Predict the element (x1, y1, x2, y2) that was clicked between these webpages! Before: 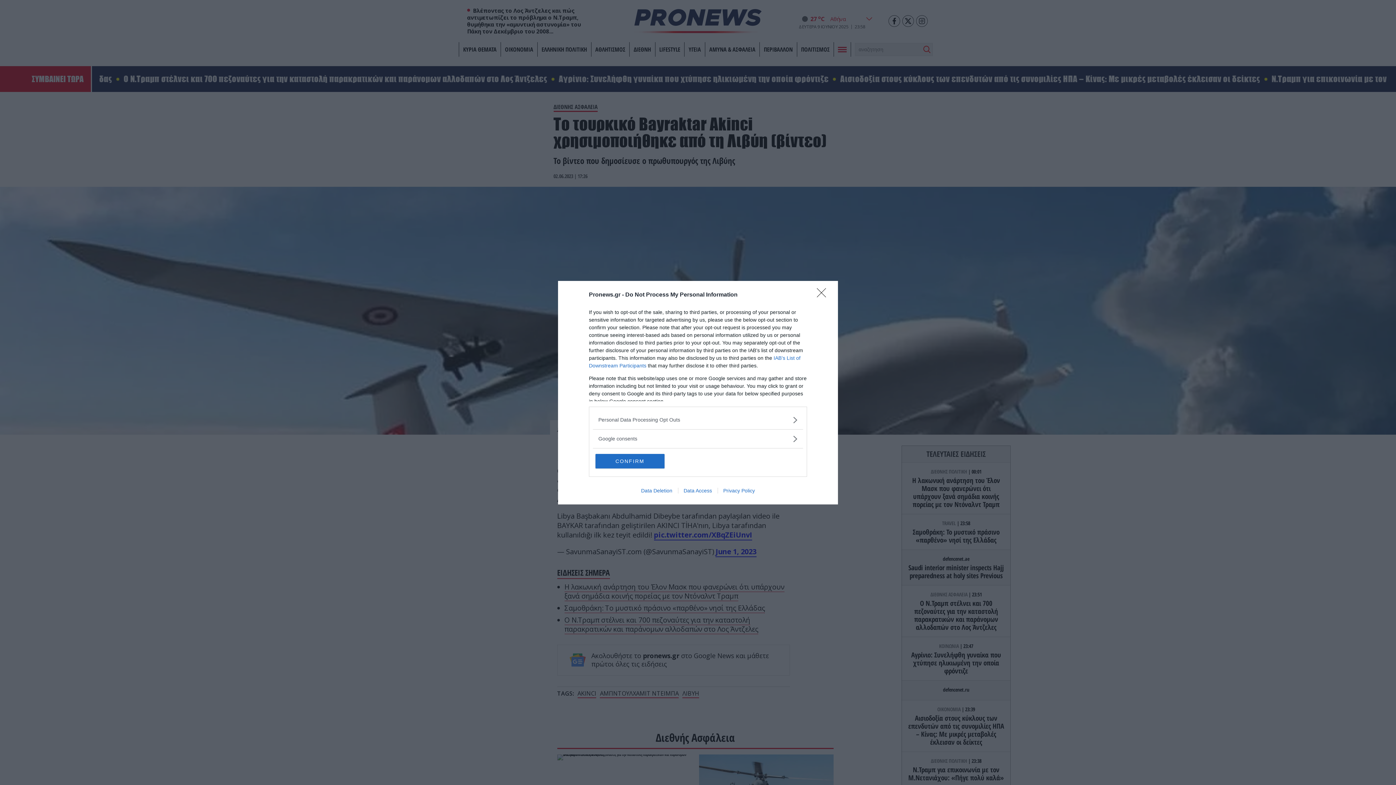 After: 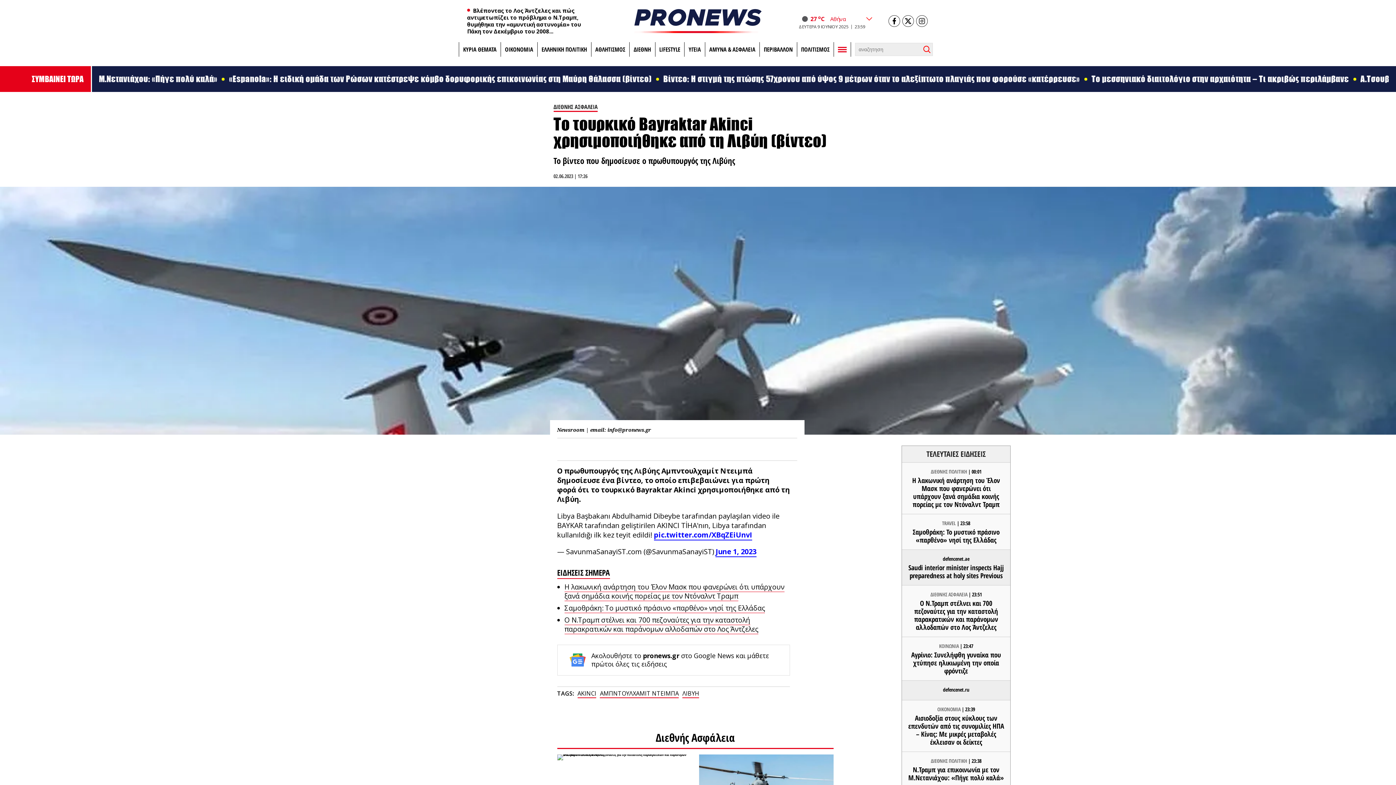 Action: label: Close bbox: (817, 288, 830, 302)